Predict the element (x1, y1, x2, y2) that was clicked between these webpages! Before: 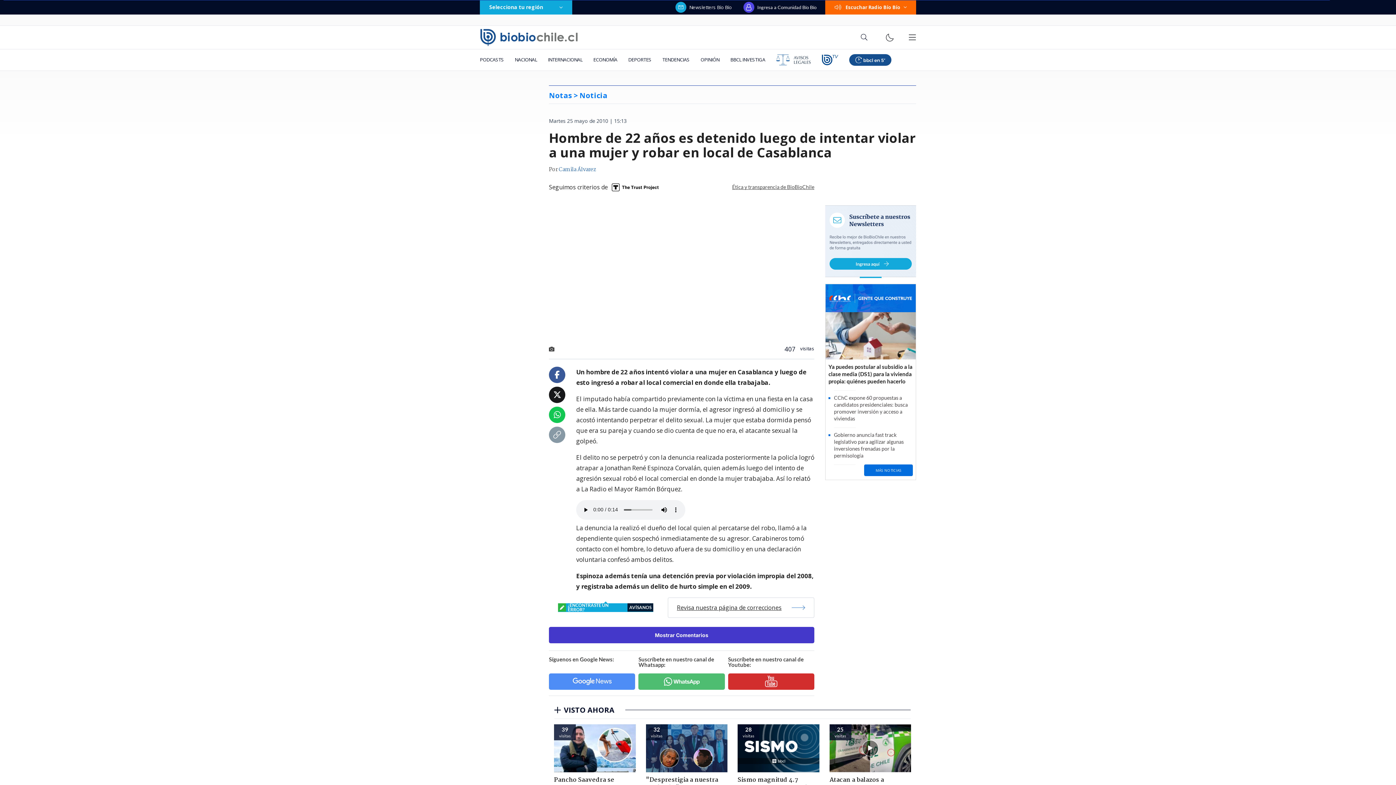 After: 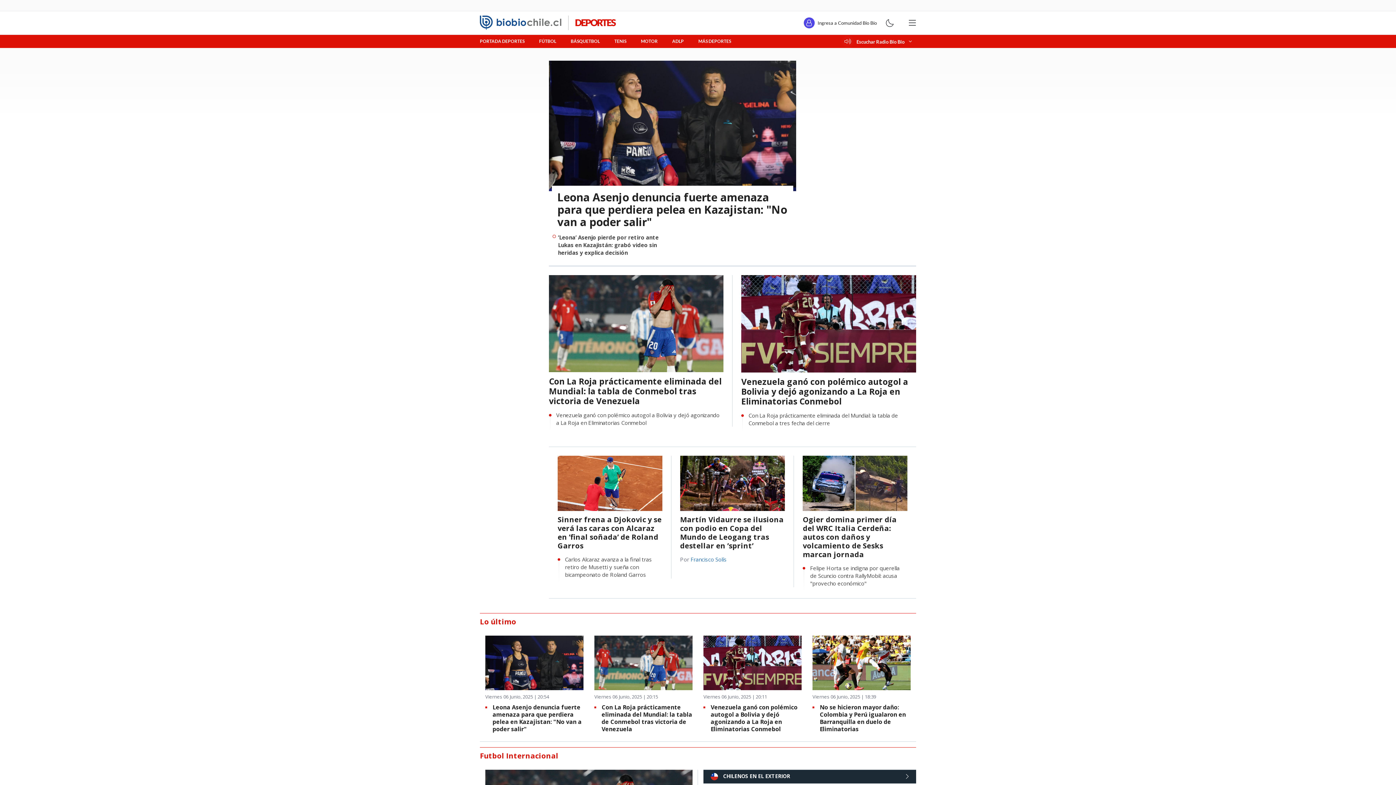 Action: bbox: (622, 49, 657, 70) label: DEPORTES